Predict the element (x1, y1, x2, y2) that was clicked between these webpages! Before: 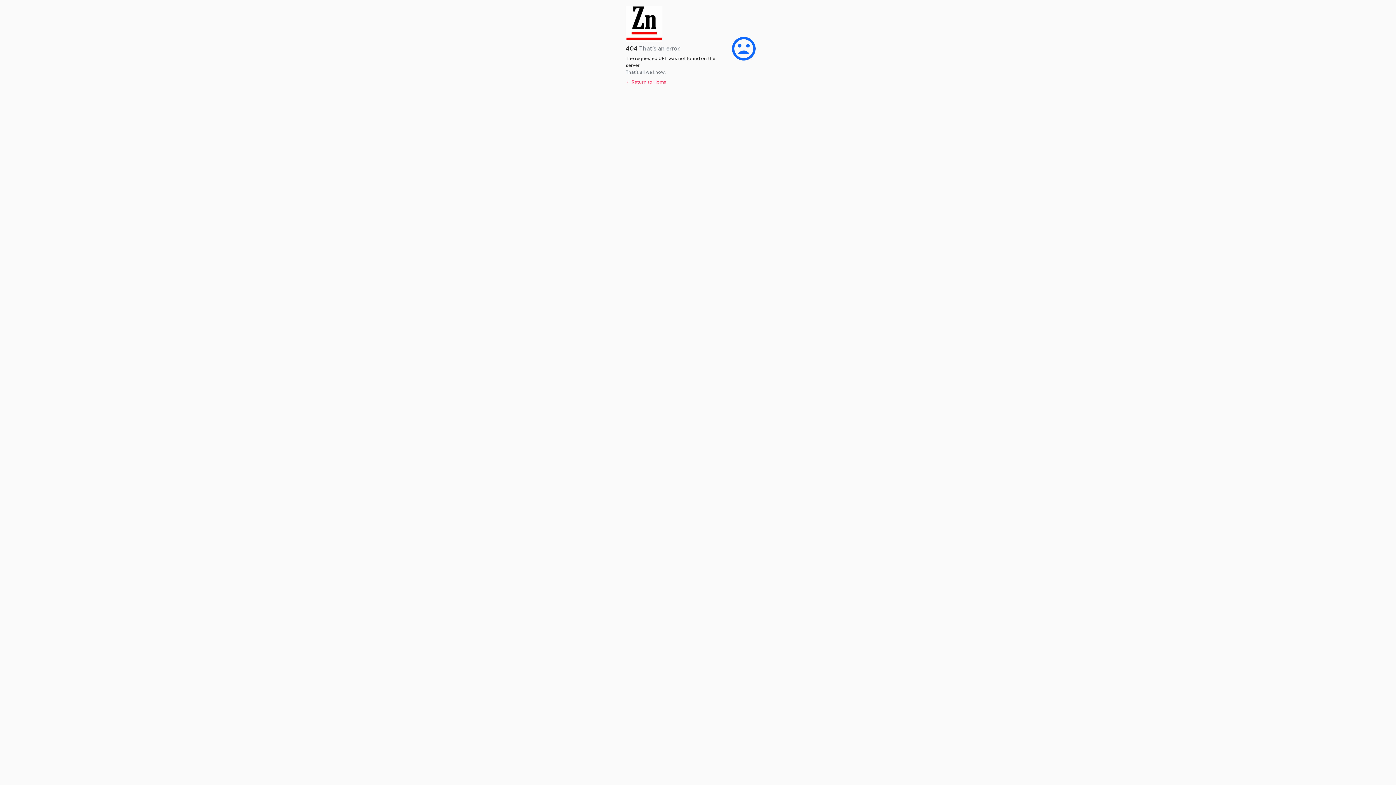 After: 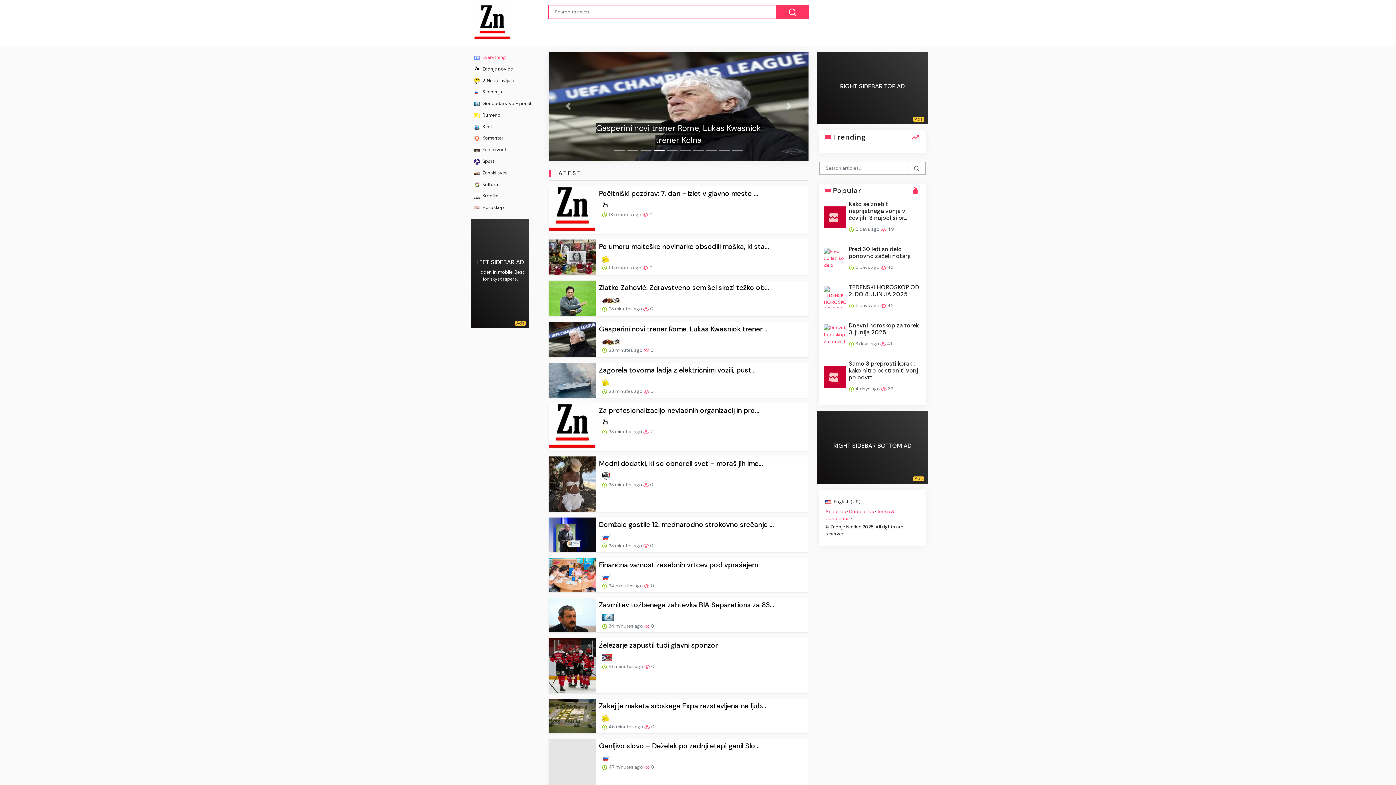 Action: label: ← Return to Home bbox: (626, 78, 666, 85)